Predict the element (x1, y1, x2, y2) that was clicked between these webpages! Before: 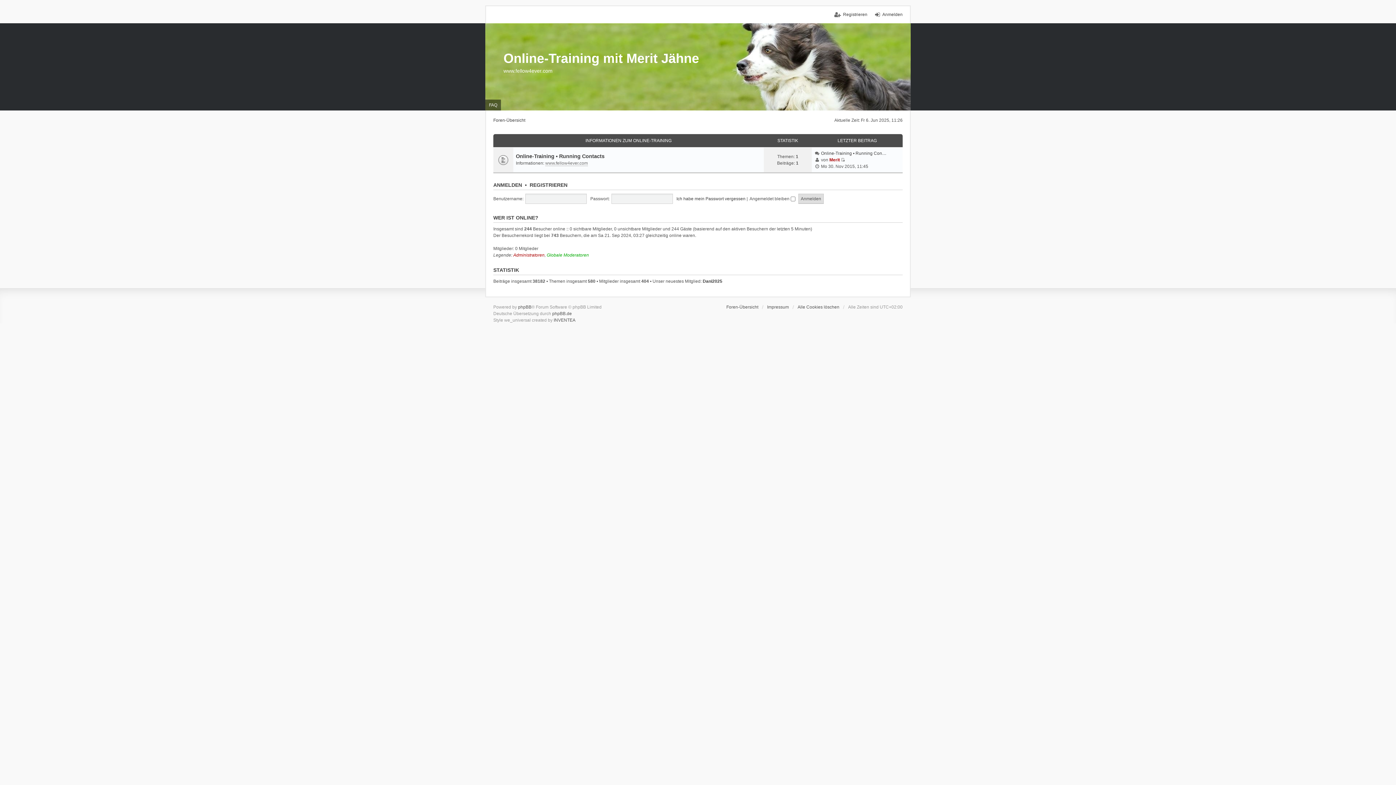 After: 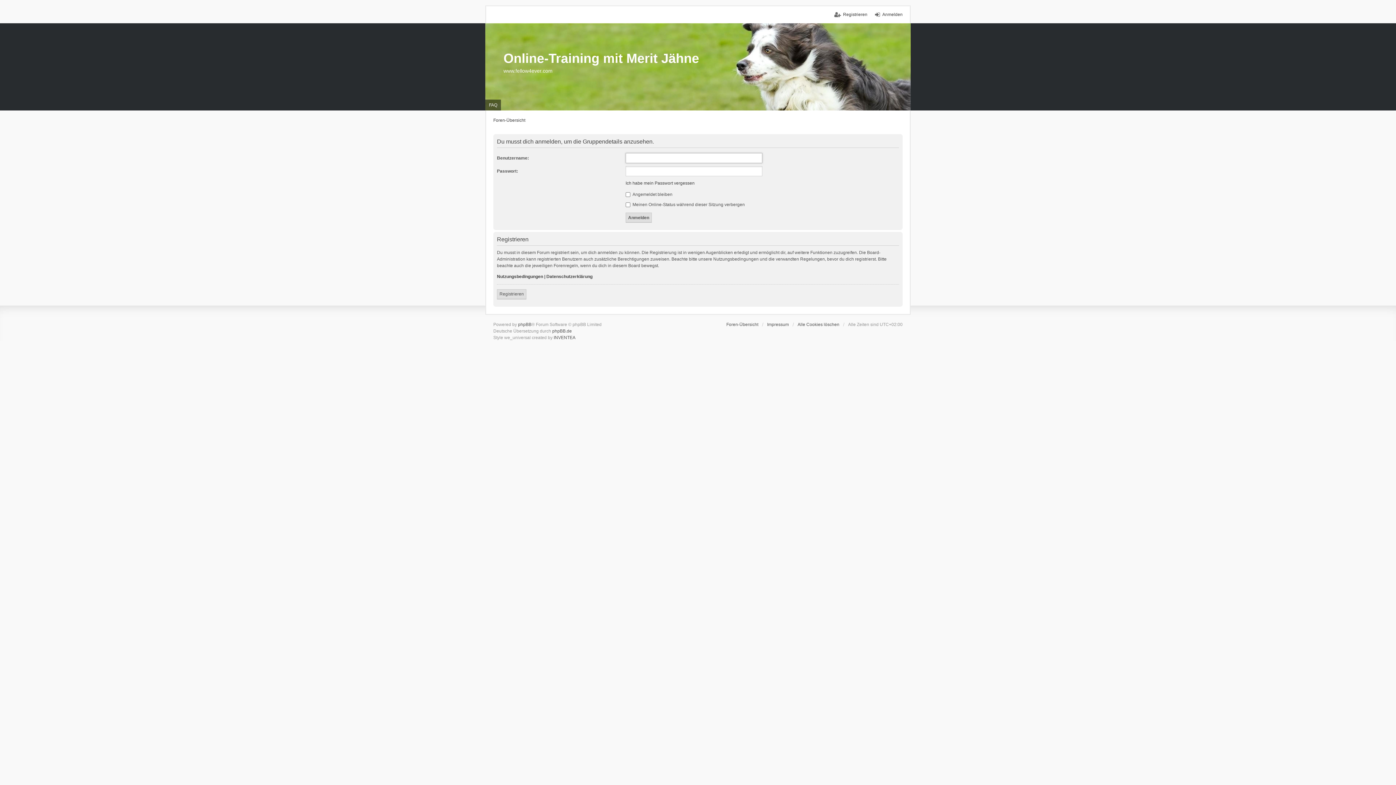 Action: bbox: (546, 252, 589, 257) label: Globale Moderatoren